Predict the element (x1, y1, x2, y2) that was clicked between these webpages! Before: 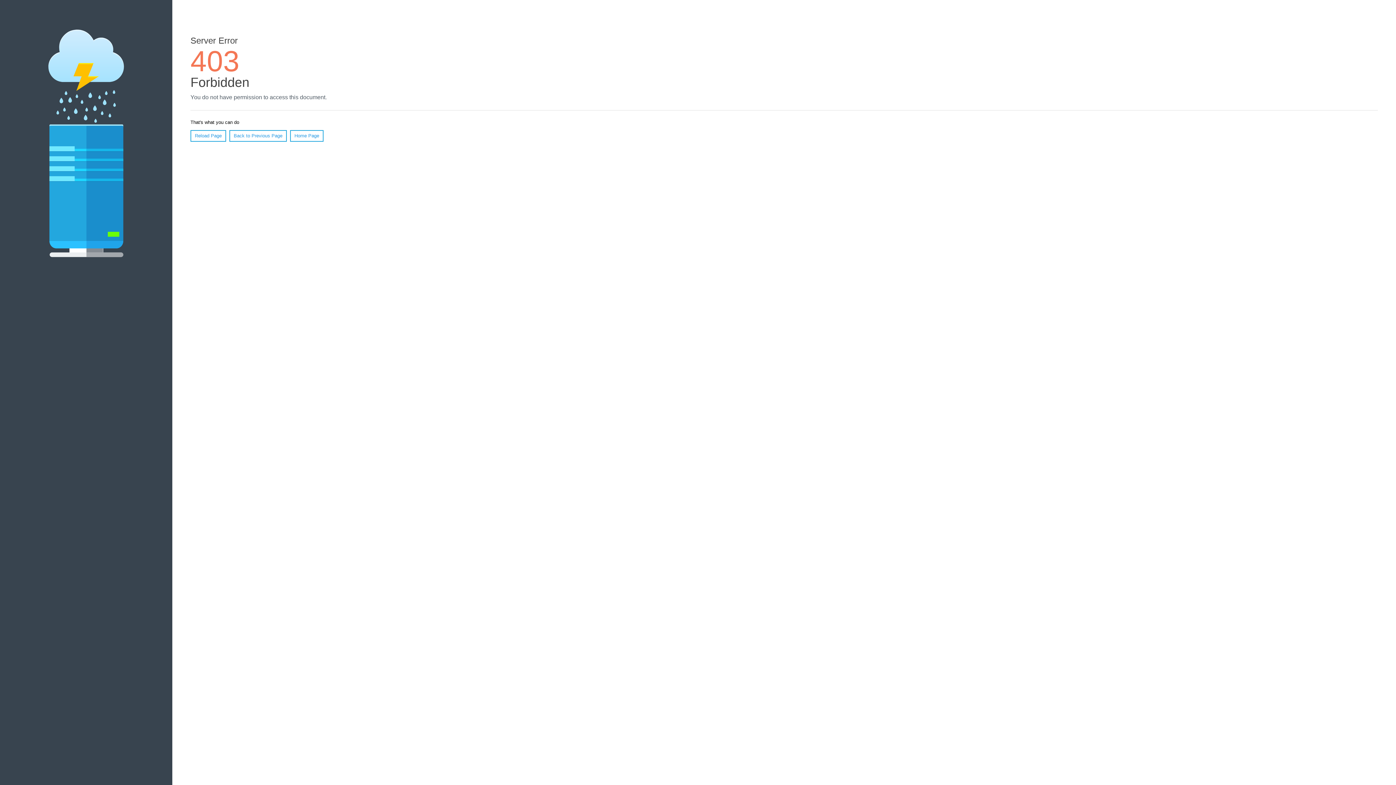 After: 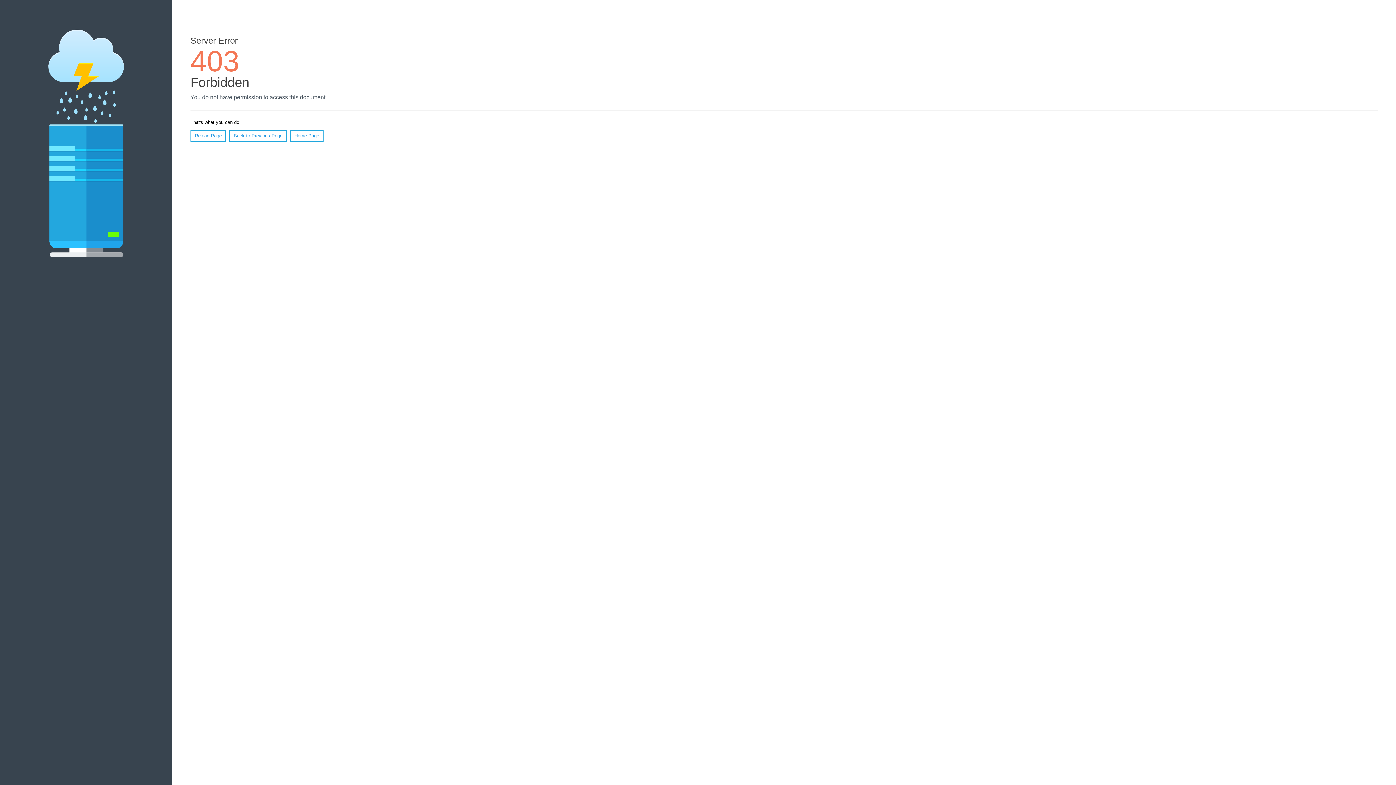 Action: bbox: (290, 130, 323, 141) label: Home Page